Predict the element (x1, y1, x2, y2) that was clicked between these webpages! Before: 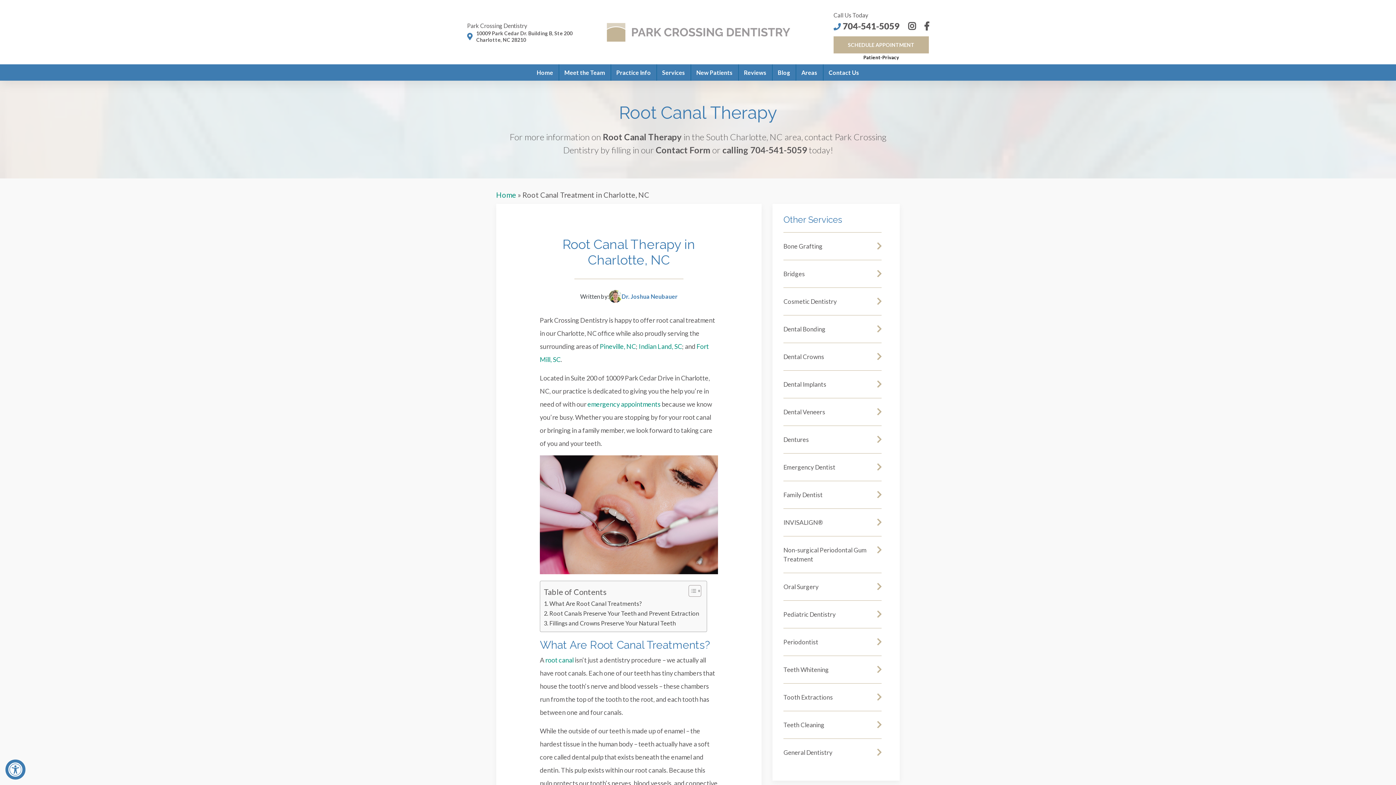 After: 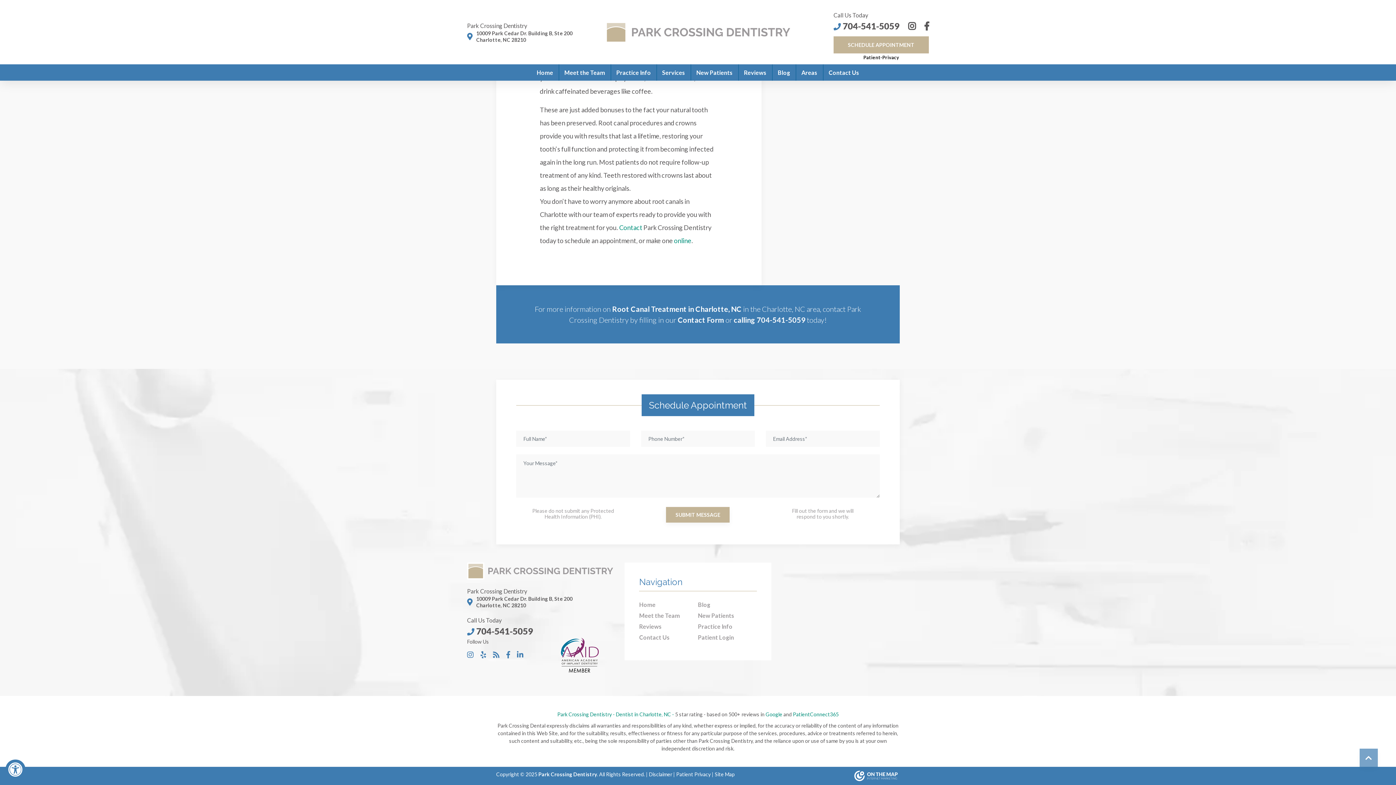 Action: label: Contact Form bbox: (656, 144, 710, 155)